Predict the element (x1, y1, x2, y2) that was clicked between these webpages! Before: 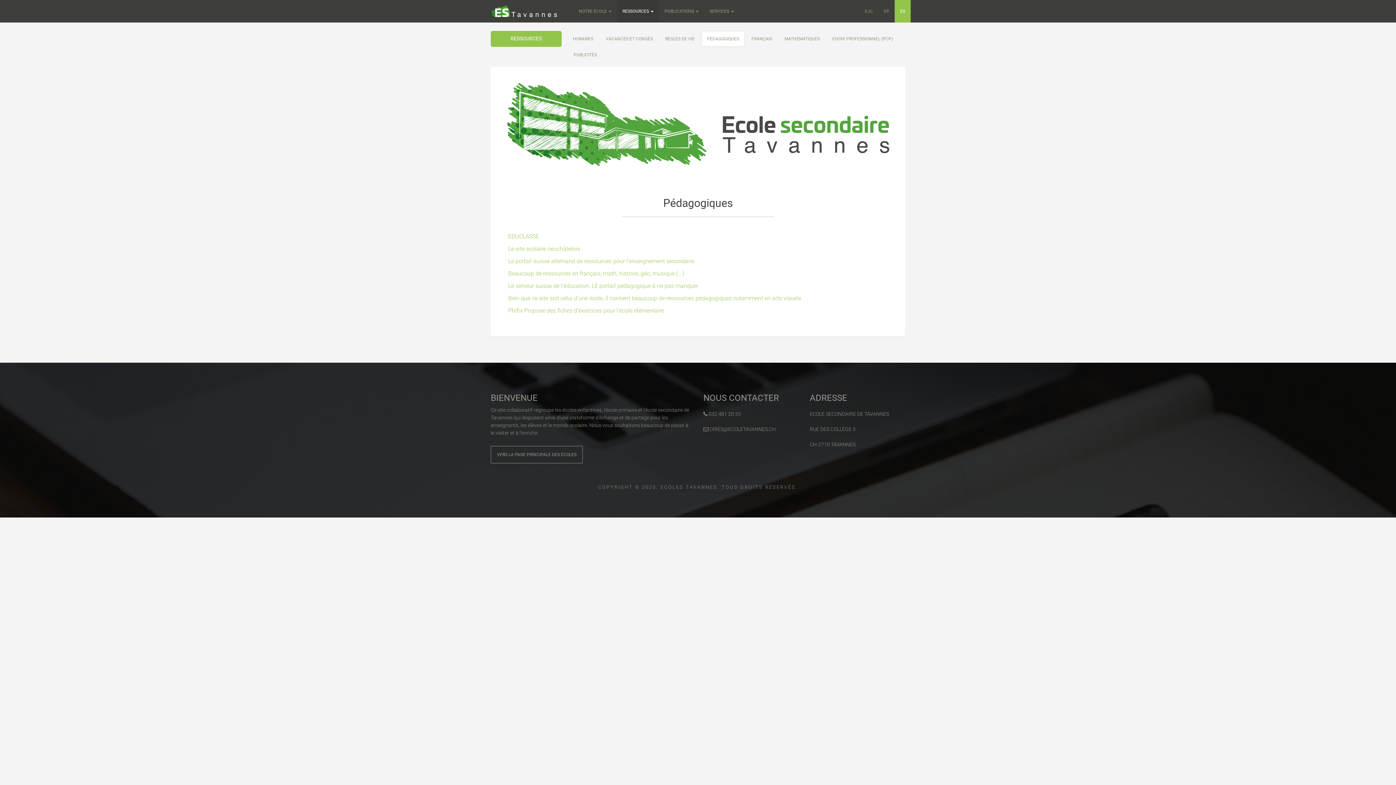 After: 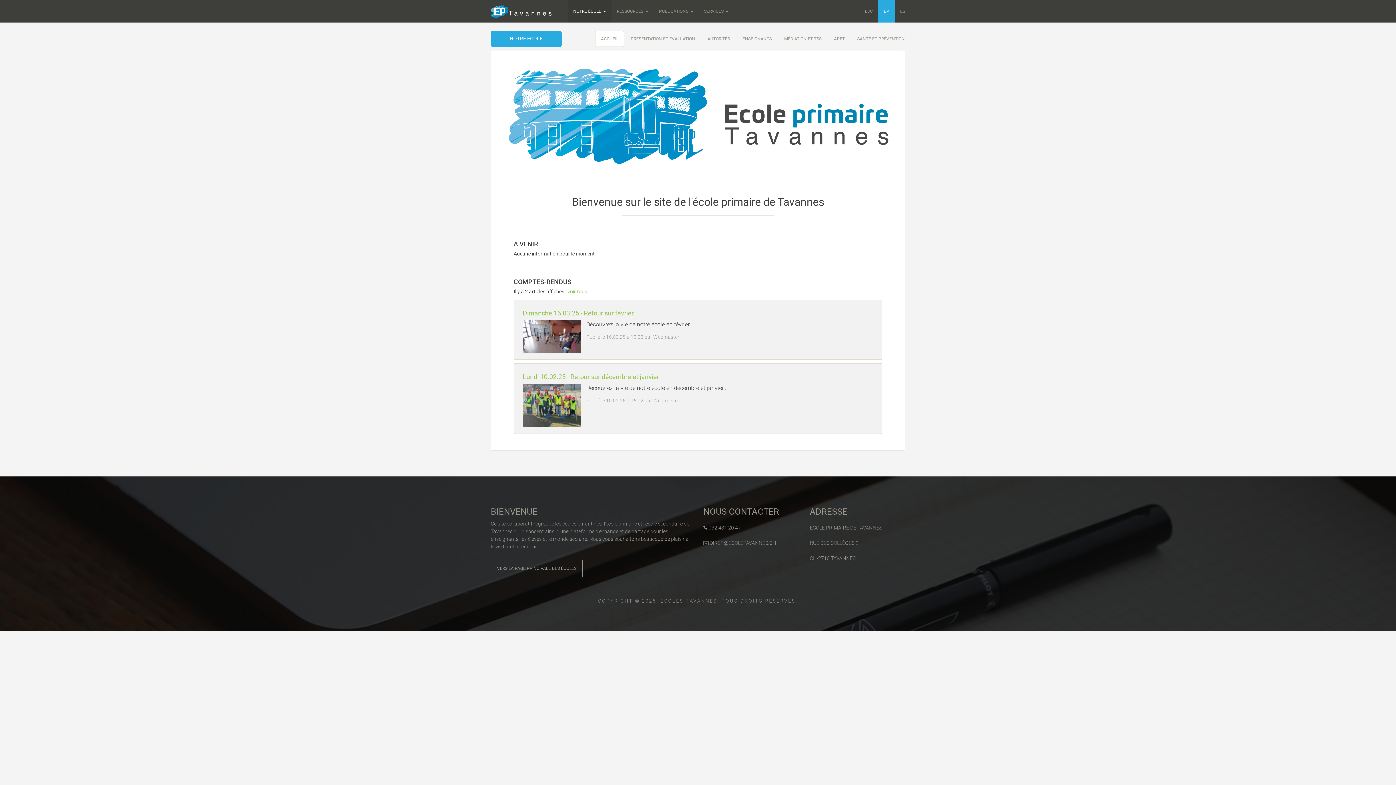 Action: label: EP bbox: (878, 0, 894, 22)